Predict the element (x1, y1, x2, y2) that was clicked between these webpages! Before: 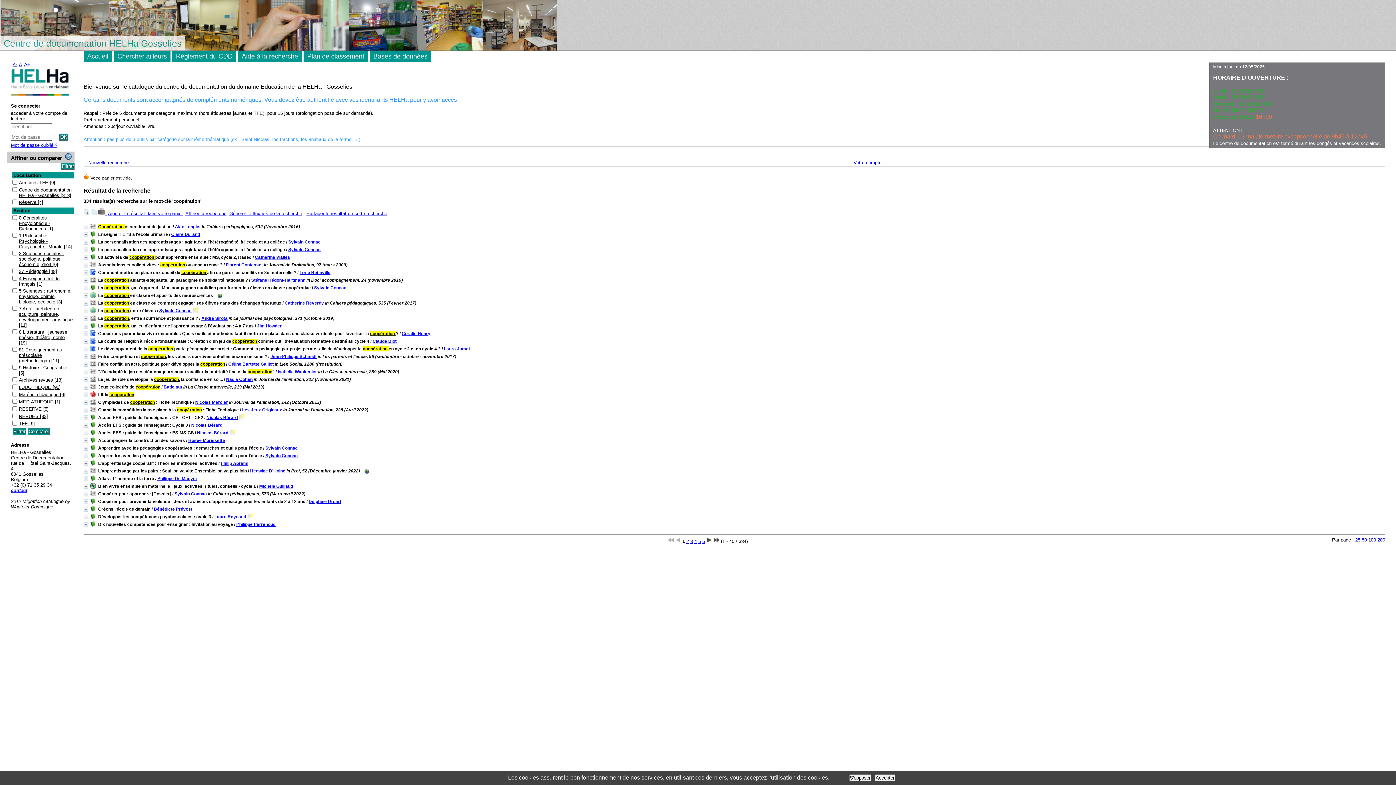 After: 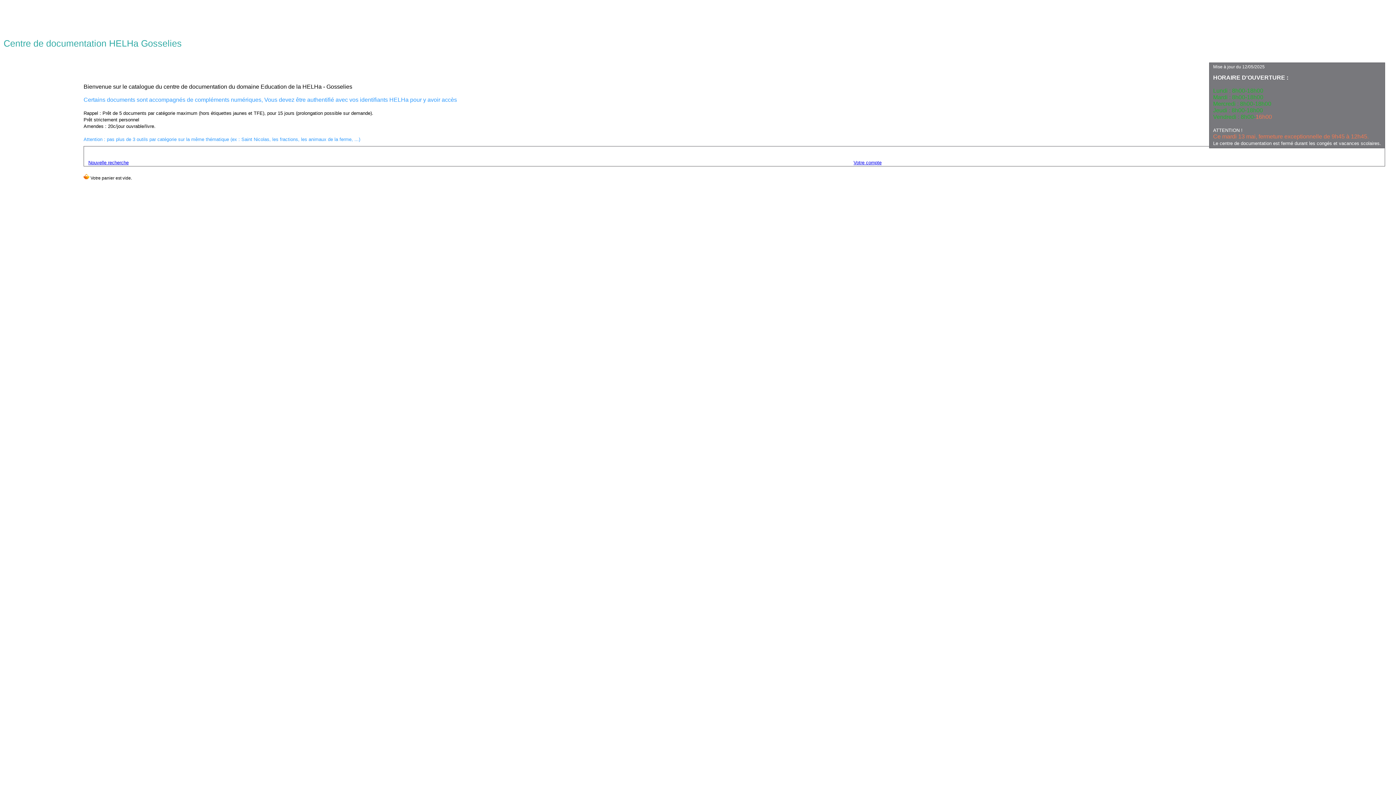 Action: label: RESERVE [5] bbox: (18, 406, 48, 412)